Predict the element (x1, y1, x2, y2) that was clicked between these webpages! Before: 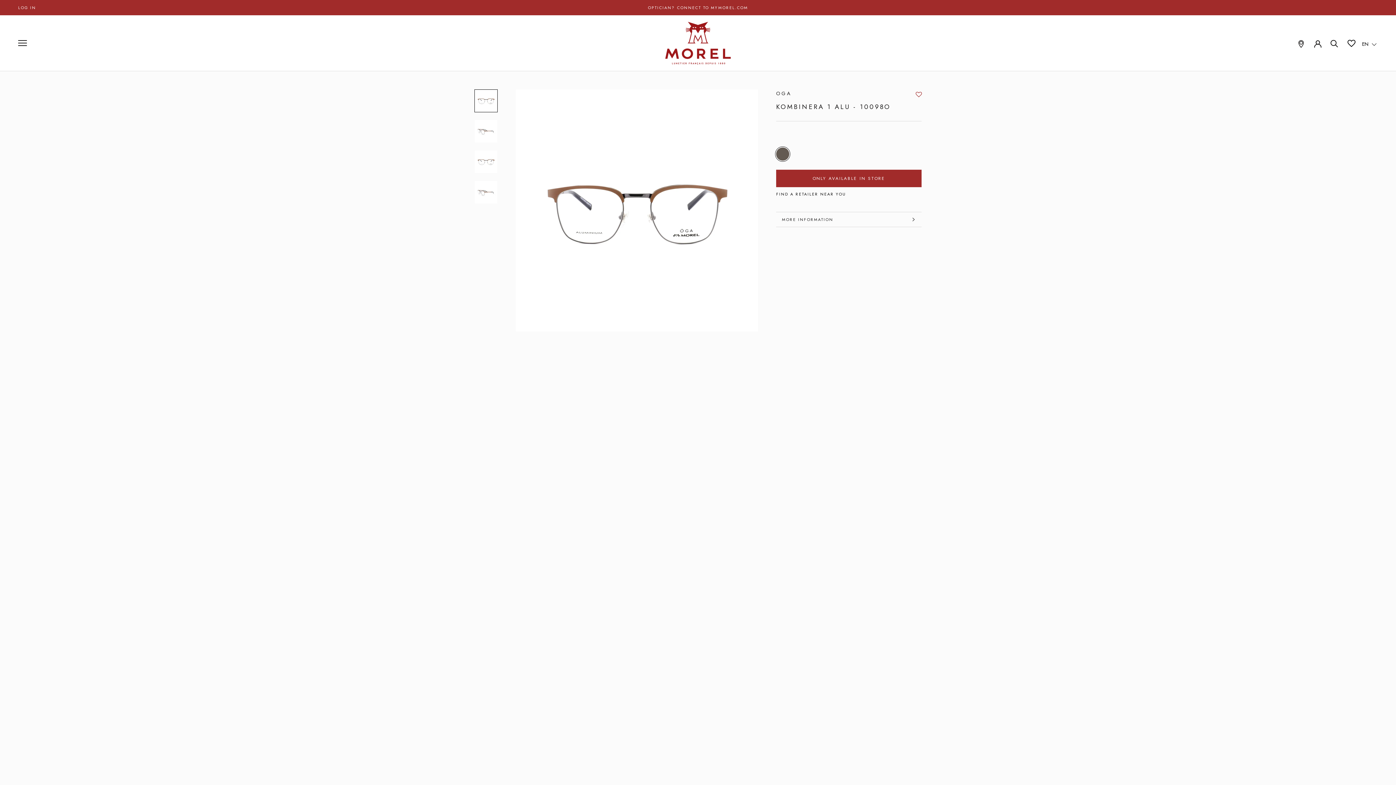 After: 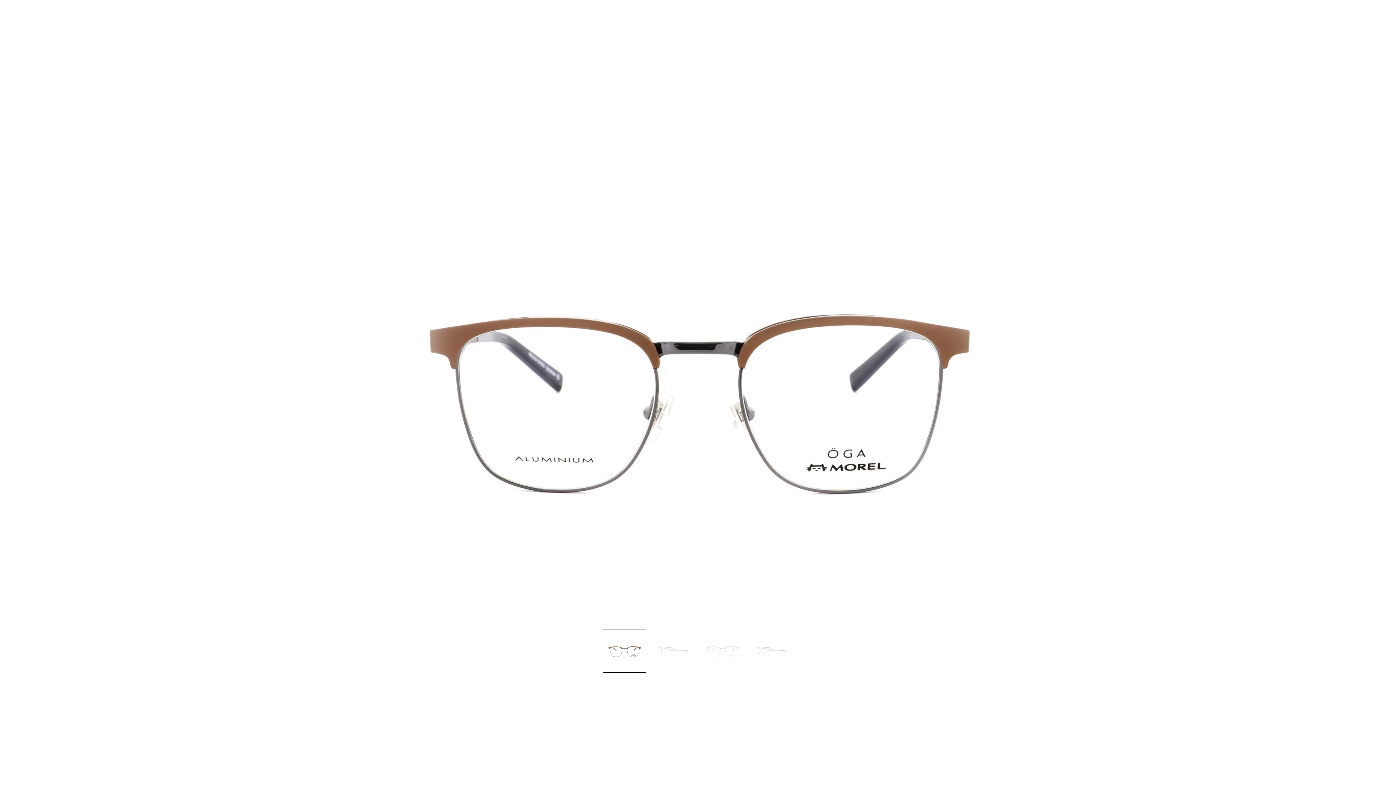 Action: bbox: (515, 89, 758, 331)